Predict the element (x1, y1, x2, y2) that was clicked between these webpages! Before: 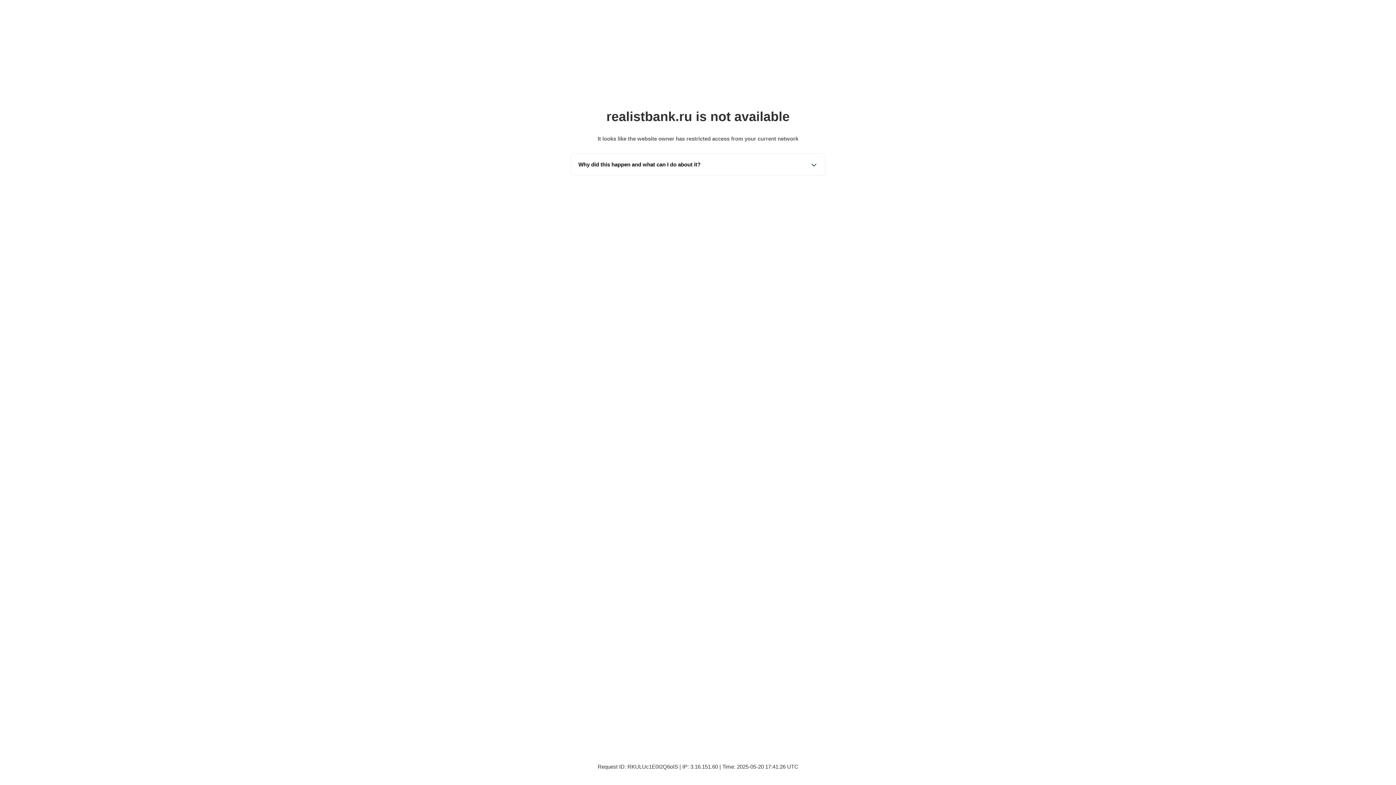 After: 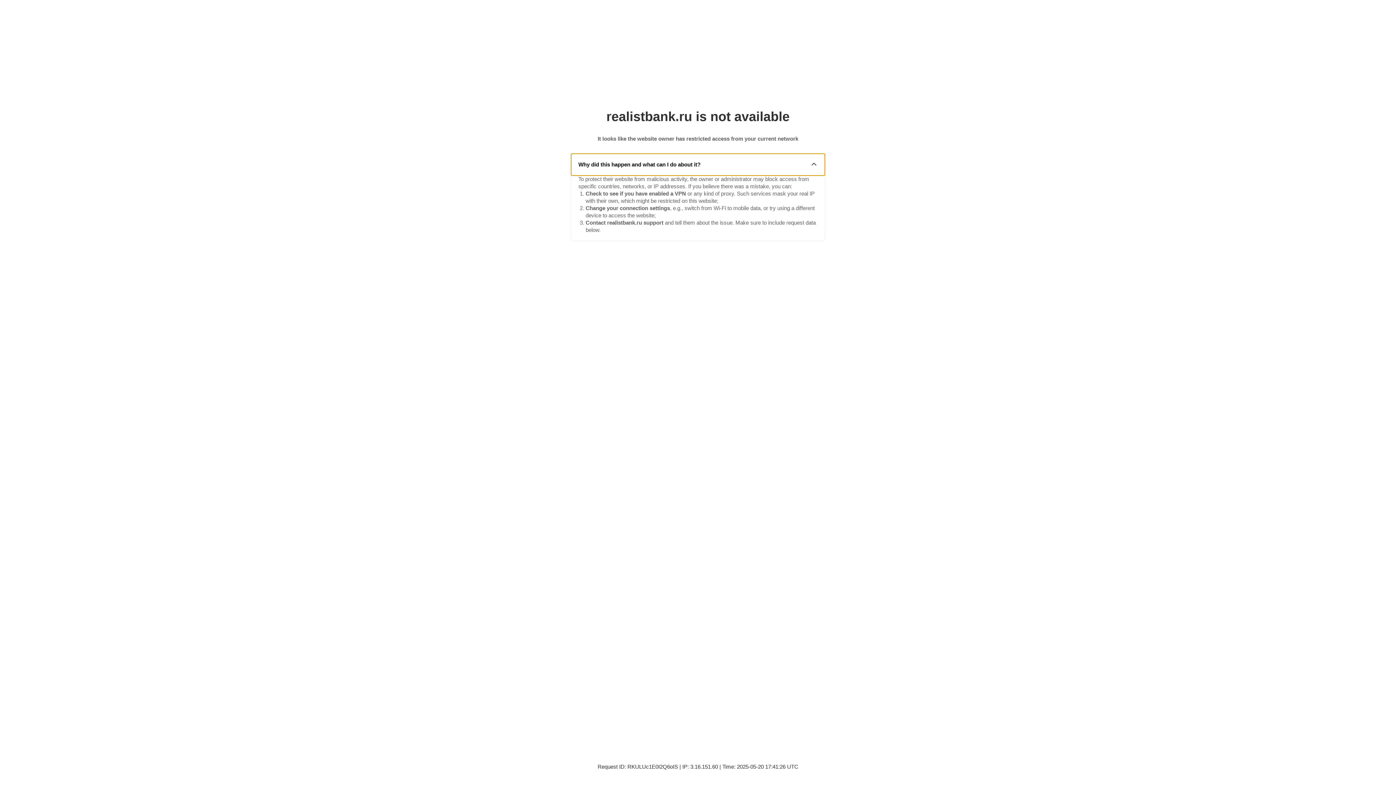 Action: bbox: (571, 153, 825, 175) label: Why did this happen and what can I do about it?